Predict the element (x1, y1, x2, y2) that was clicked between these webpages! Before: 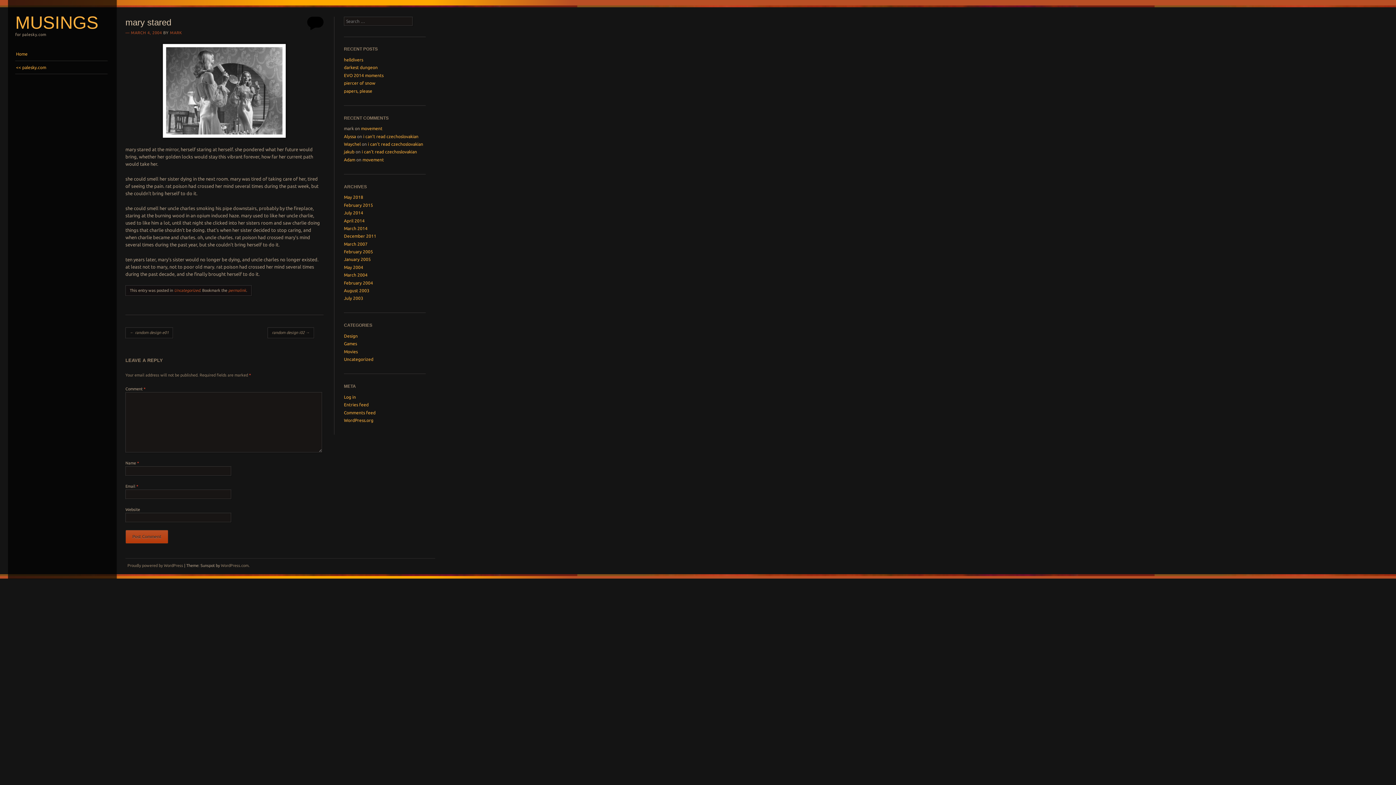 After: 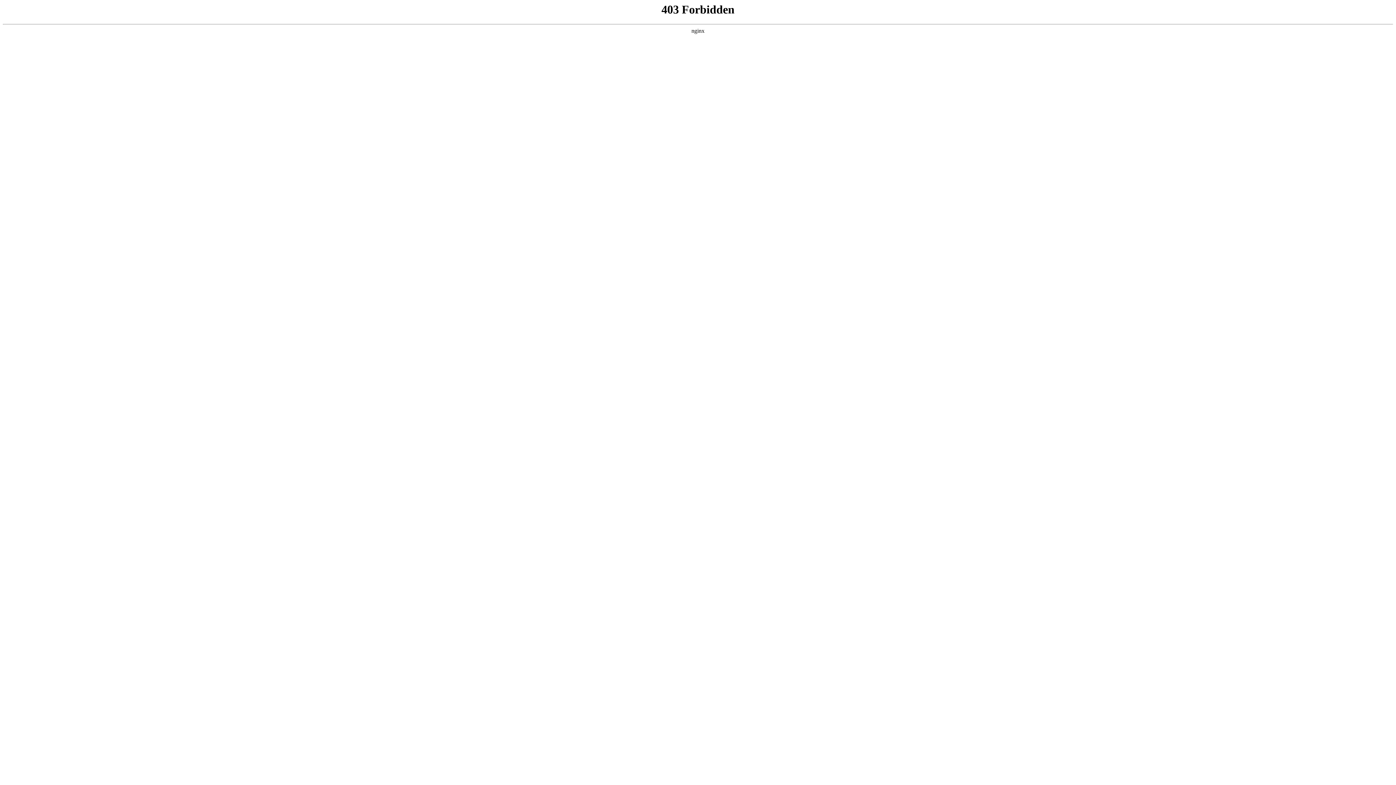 Action: label: WordPress.org bbox: (344, 418, 373, 422)